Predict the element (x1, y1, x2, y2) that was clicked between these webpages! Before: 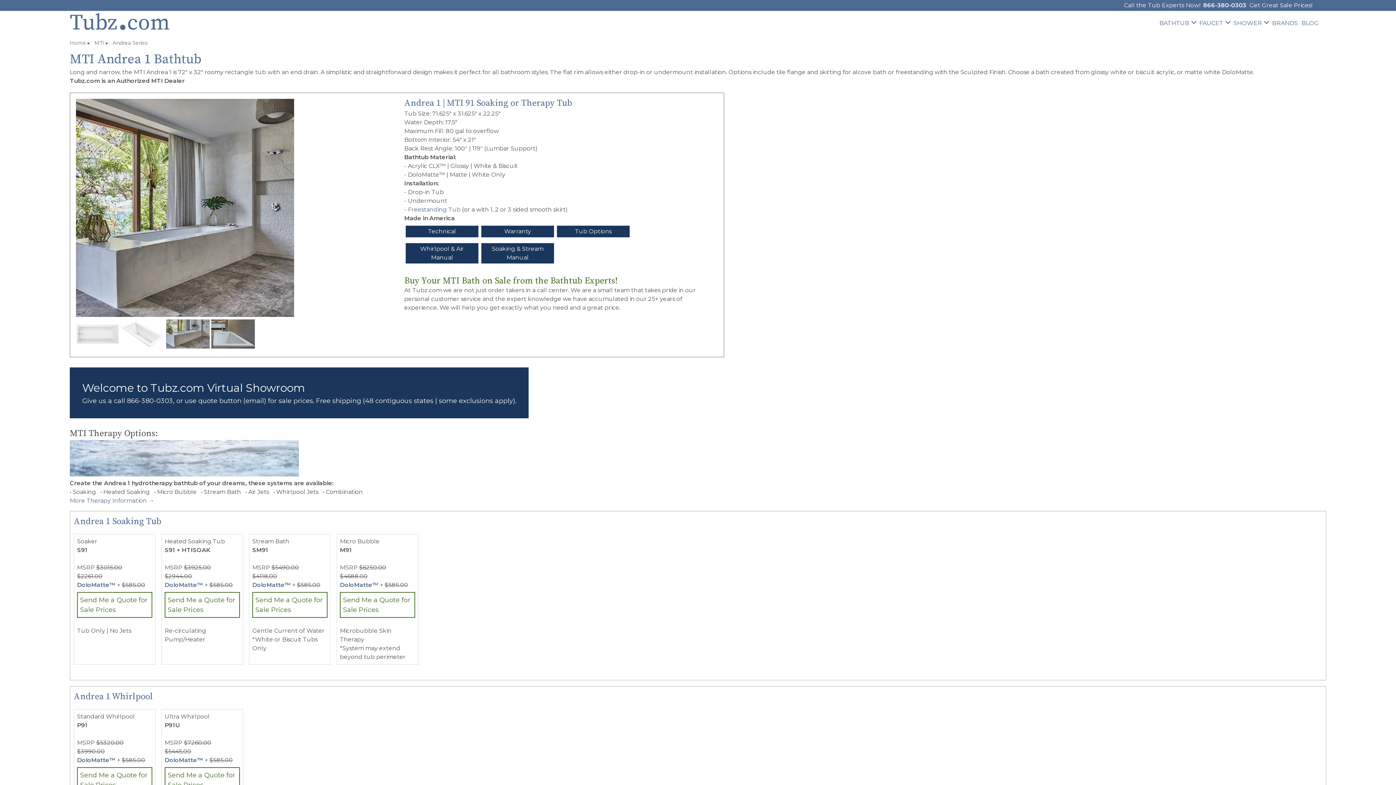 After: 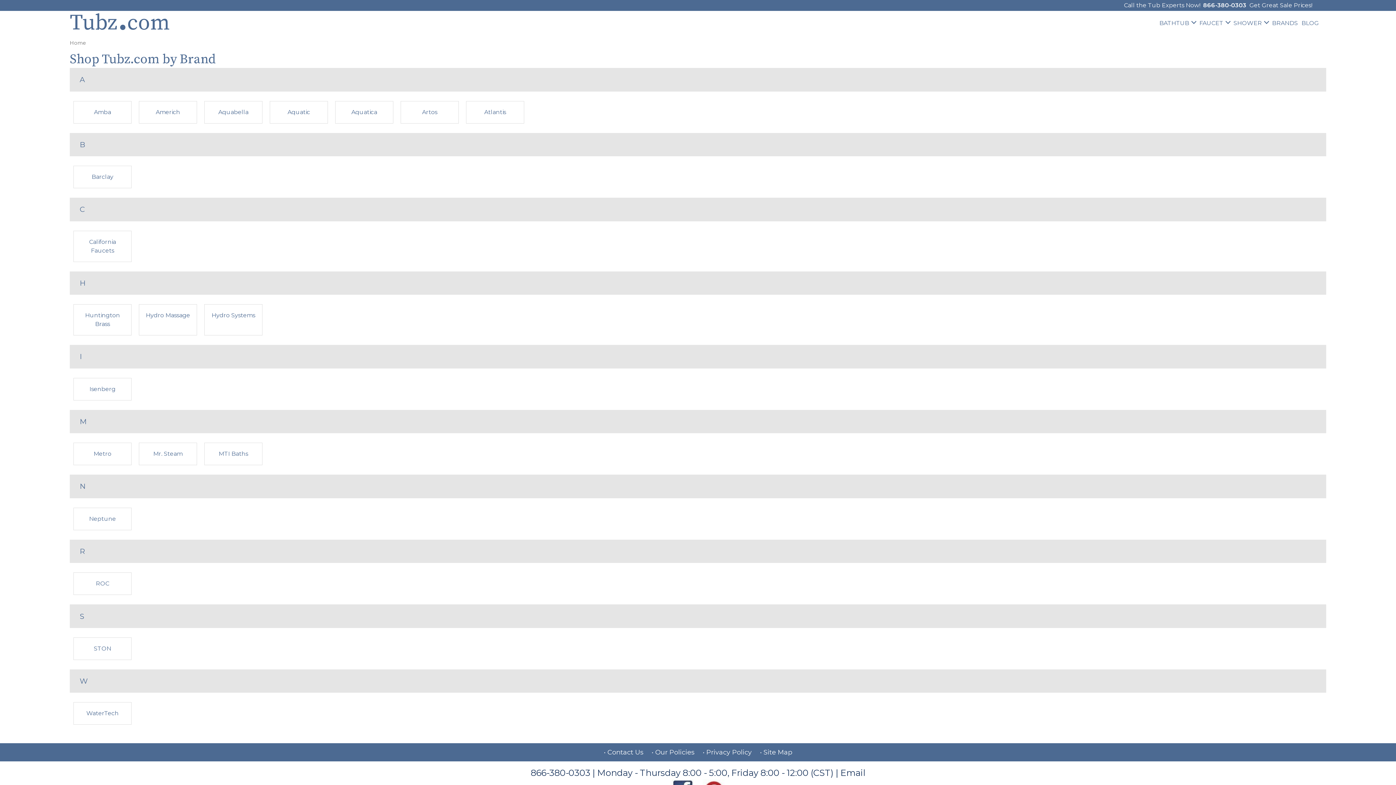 Action: bbox: (1272, 13, 1301, 32) label: BRANDS